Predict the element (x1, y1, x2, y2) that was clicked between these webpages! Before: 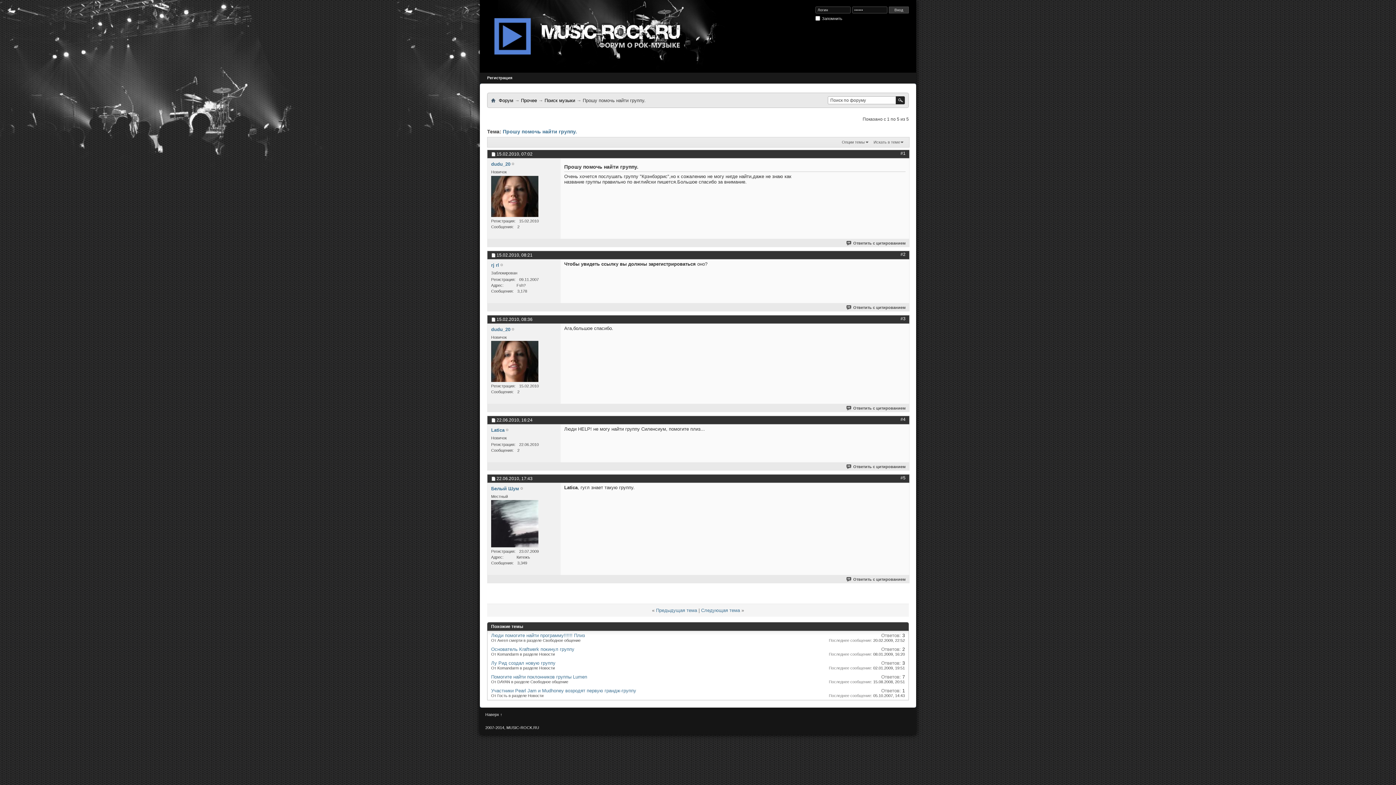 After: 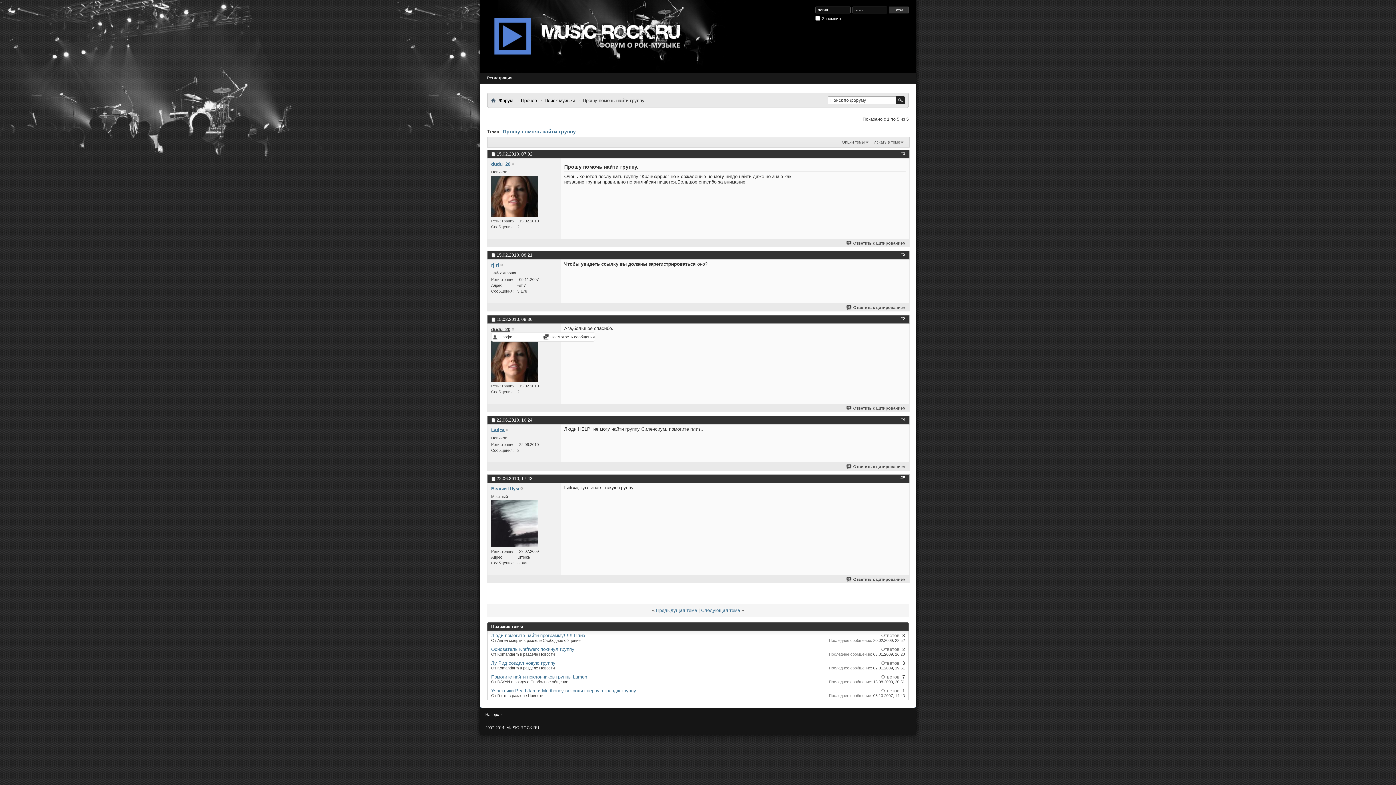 Action: bbox: (491, 326, 510, 332) label: dudu_20